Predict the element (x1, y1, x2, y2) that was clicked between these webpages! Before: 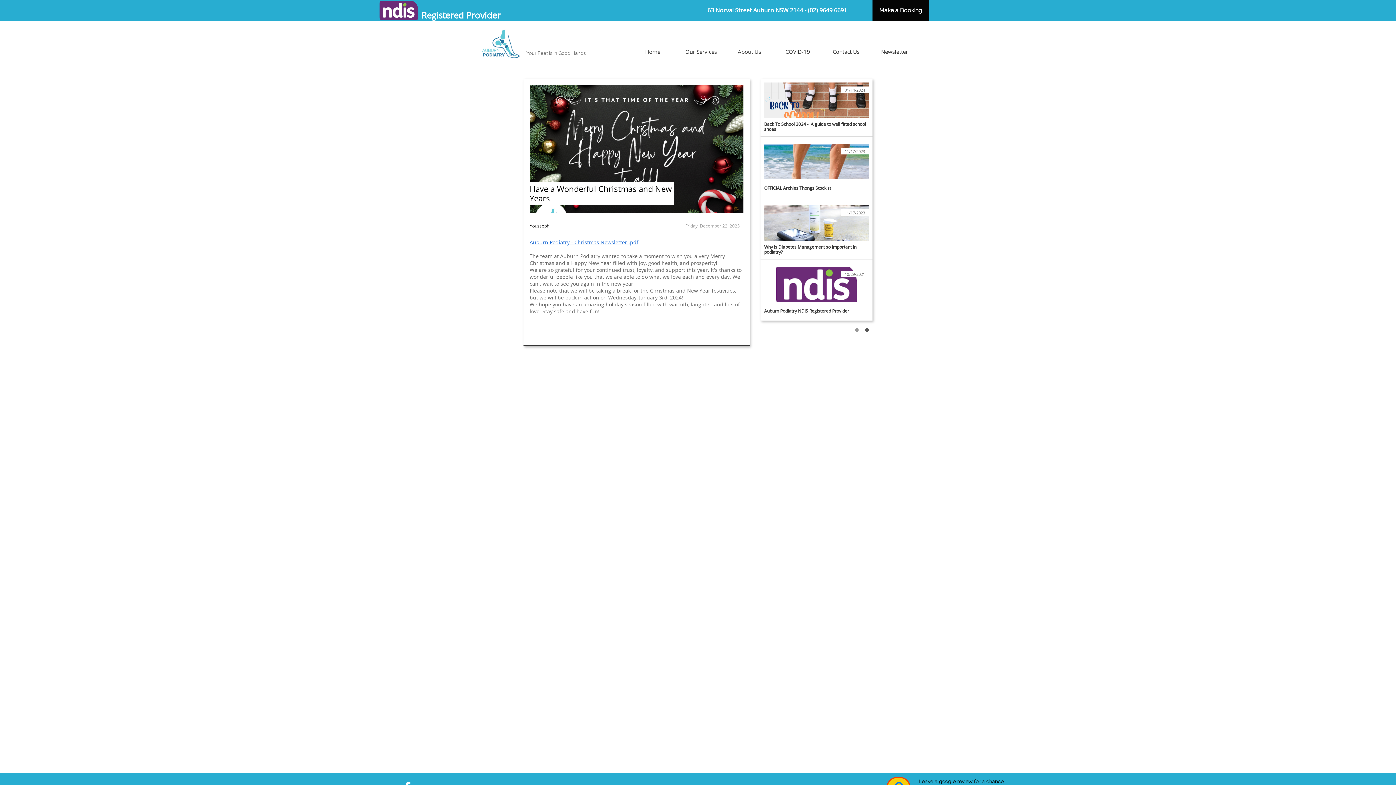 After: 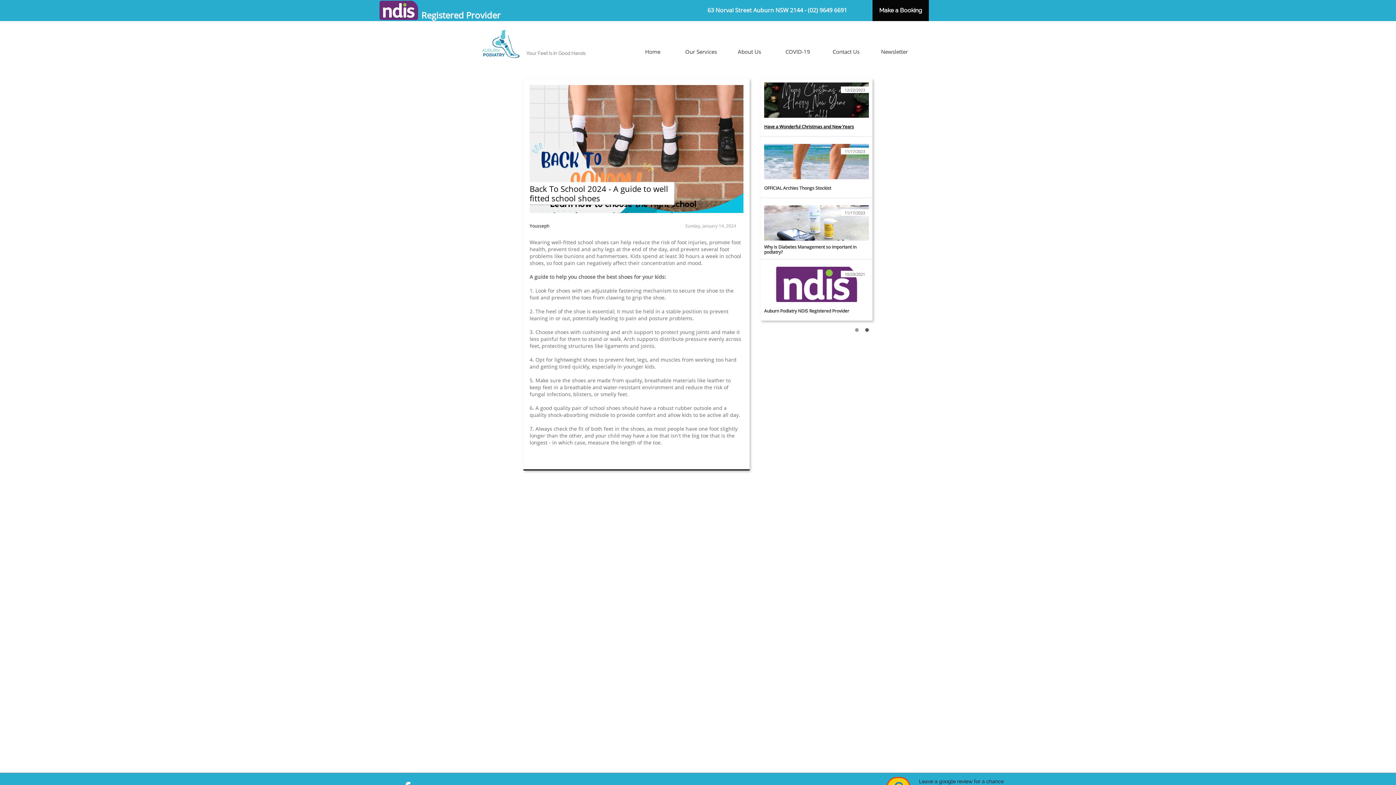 Action: label: Back To School 2024 -  A guide to well fitted school shoes
01/14/2024 bbox: (760, 78, 872, 136)